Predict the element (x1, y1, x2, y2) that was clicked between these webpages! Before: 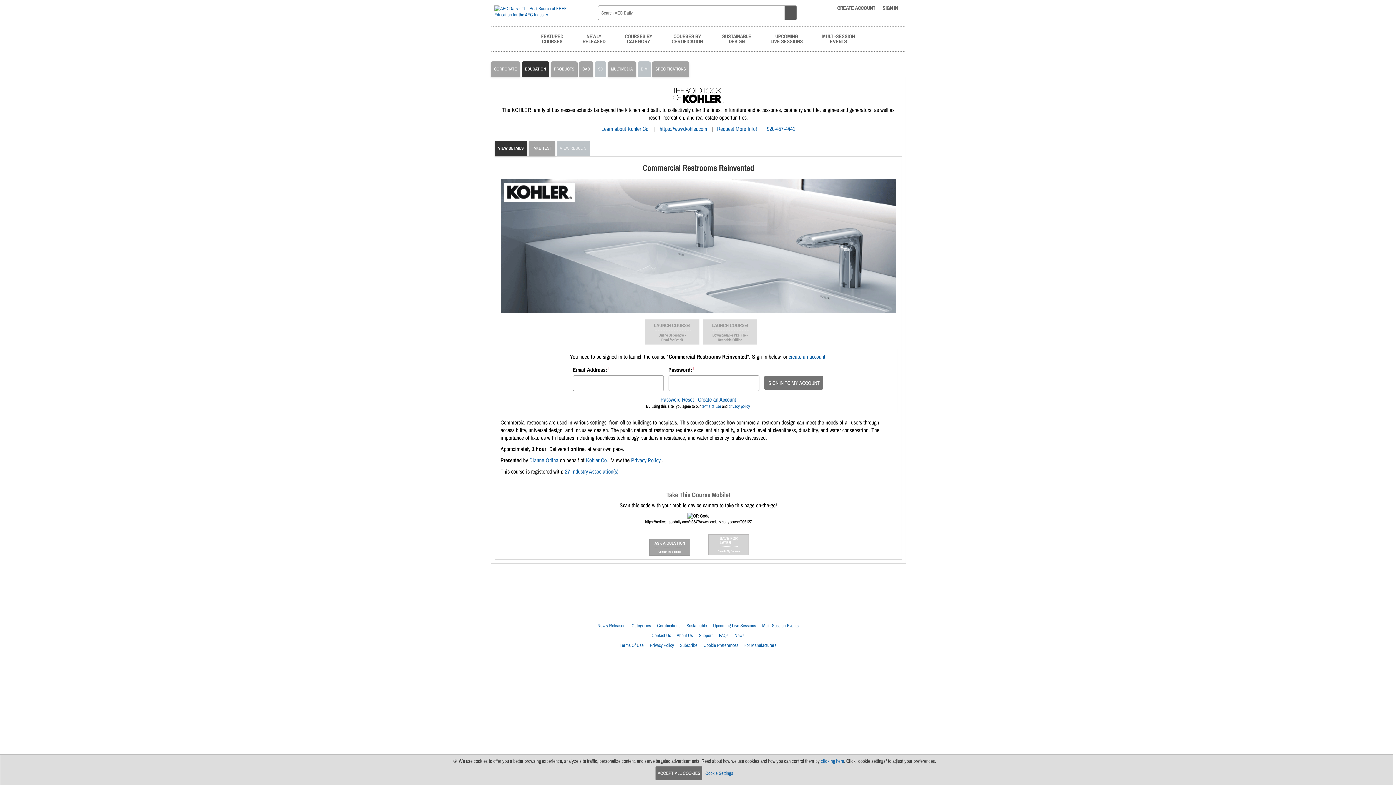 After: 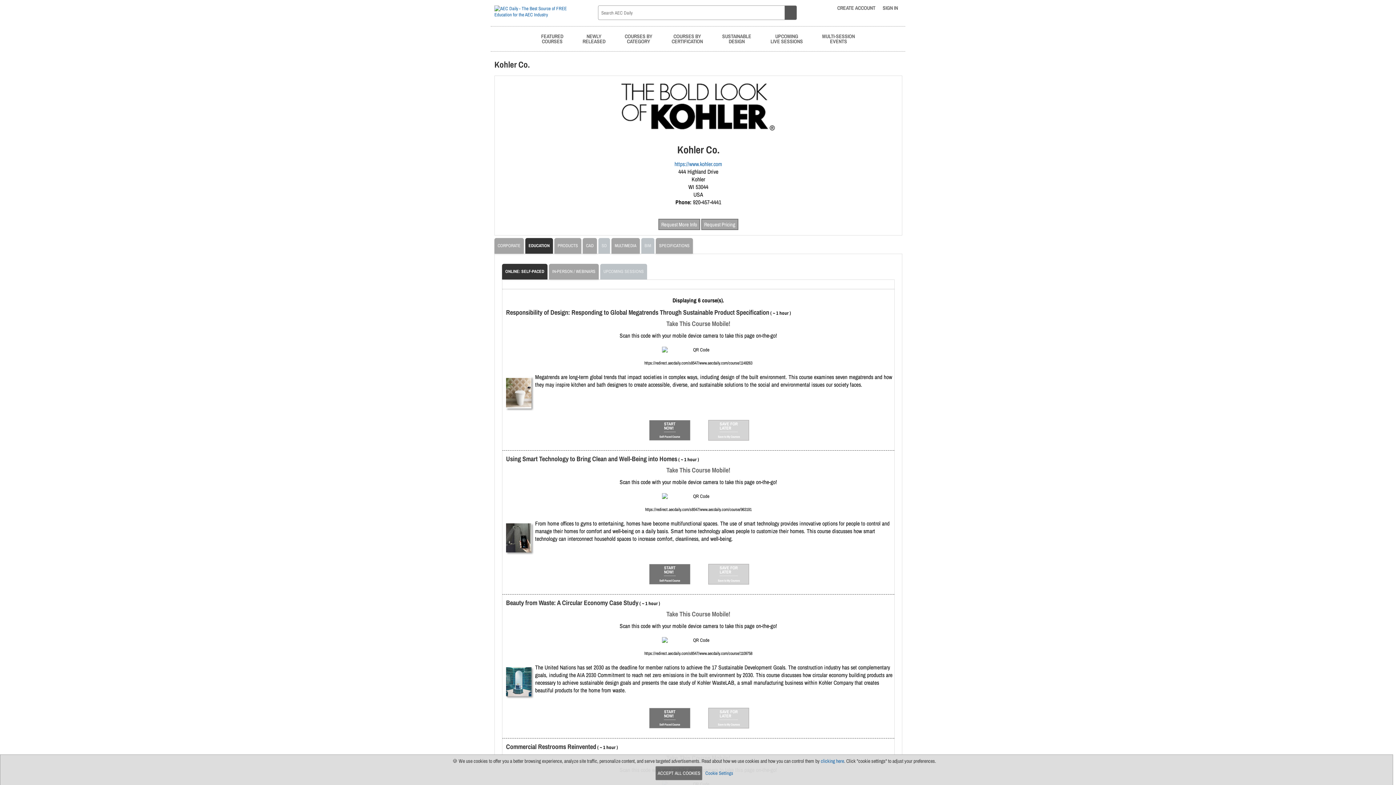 Action: bbox: (586, 456, 608, 464) label: Kohler Co.